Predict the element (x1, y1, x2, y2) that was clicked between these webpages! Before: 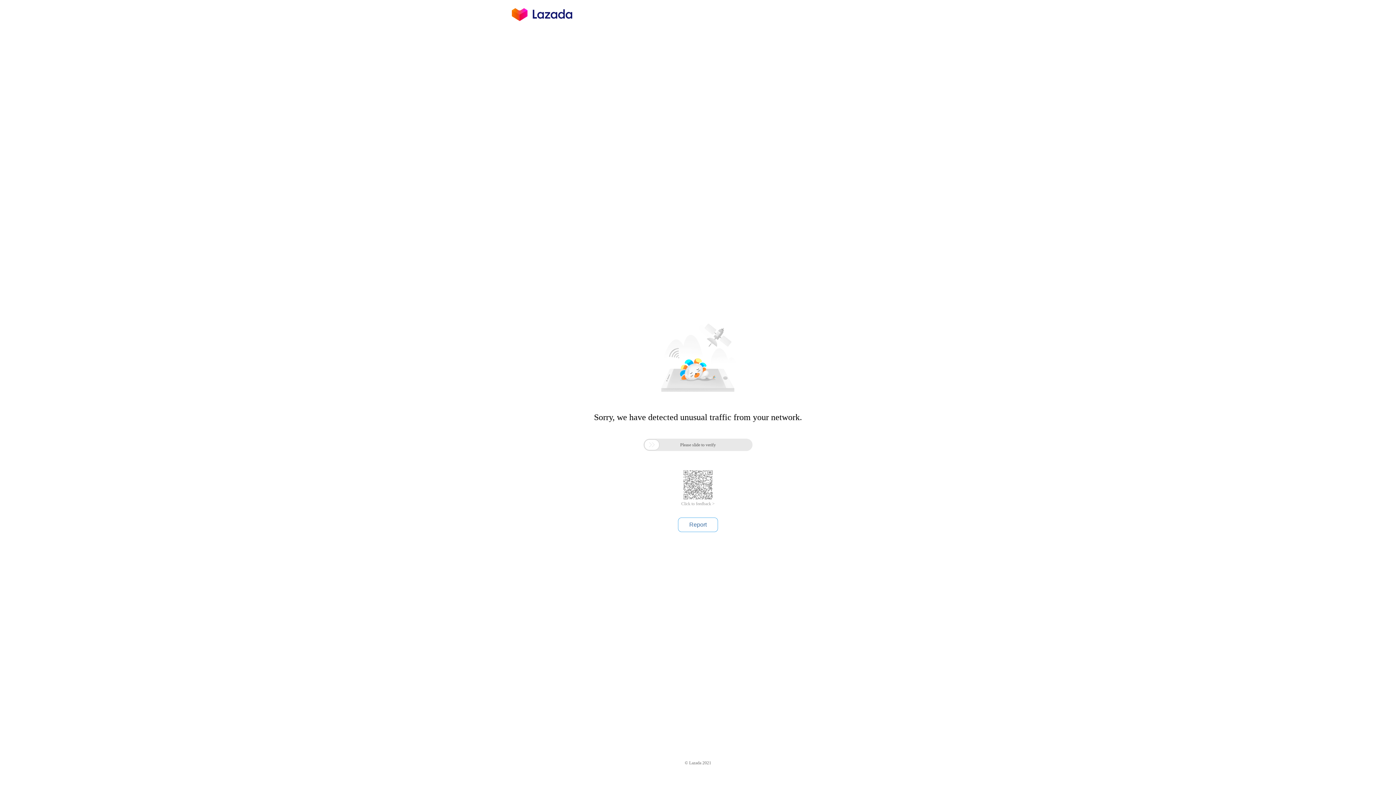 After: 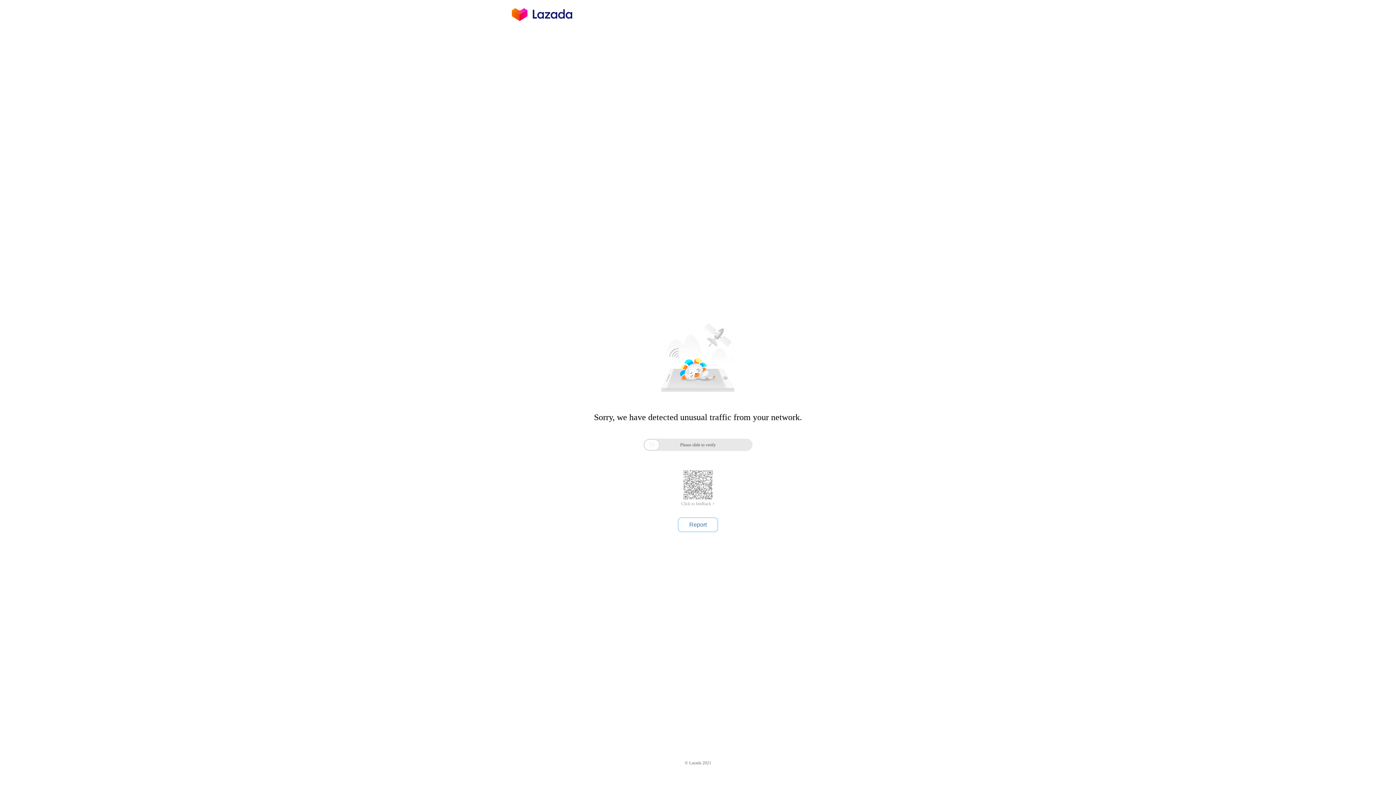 Action: label: Click to feedback > bbox: (681, 501, 714, 506)